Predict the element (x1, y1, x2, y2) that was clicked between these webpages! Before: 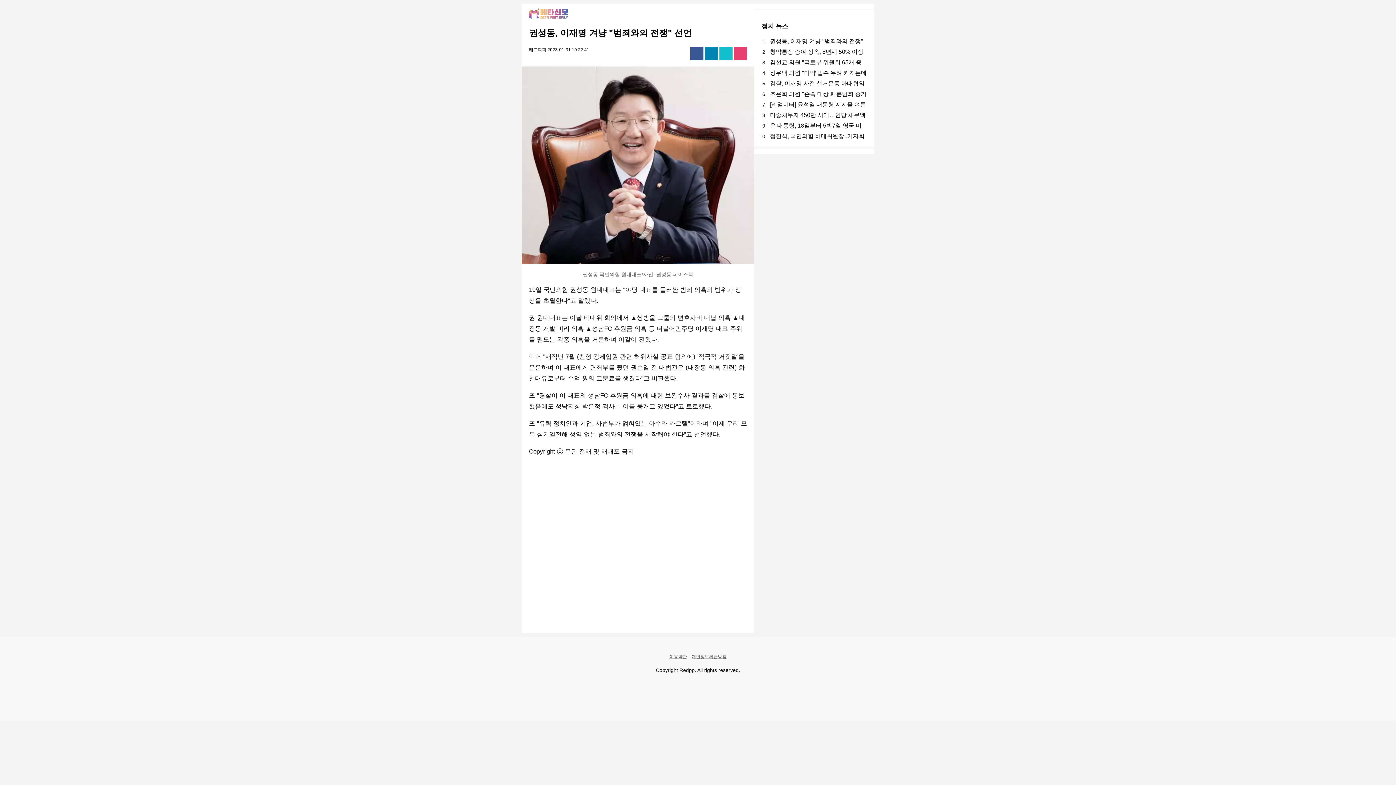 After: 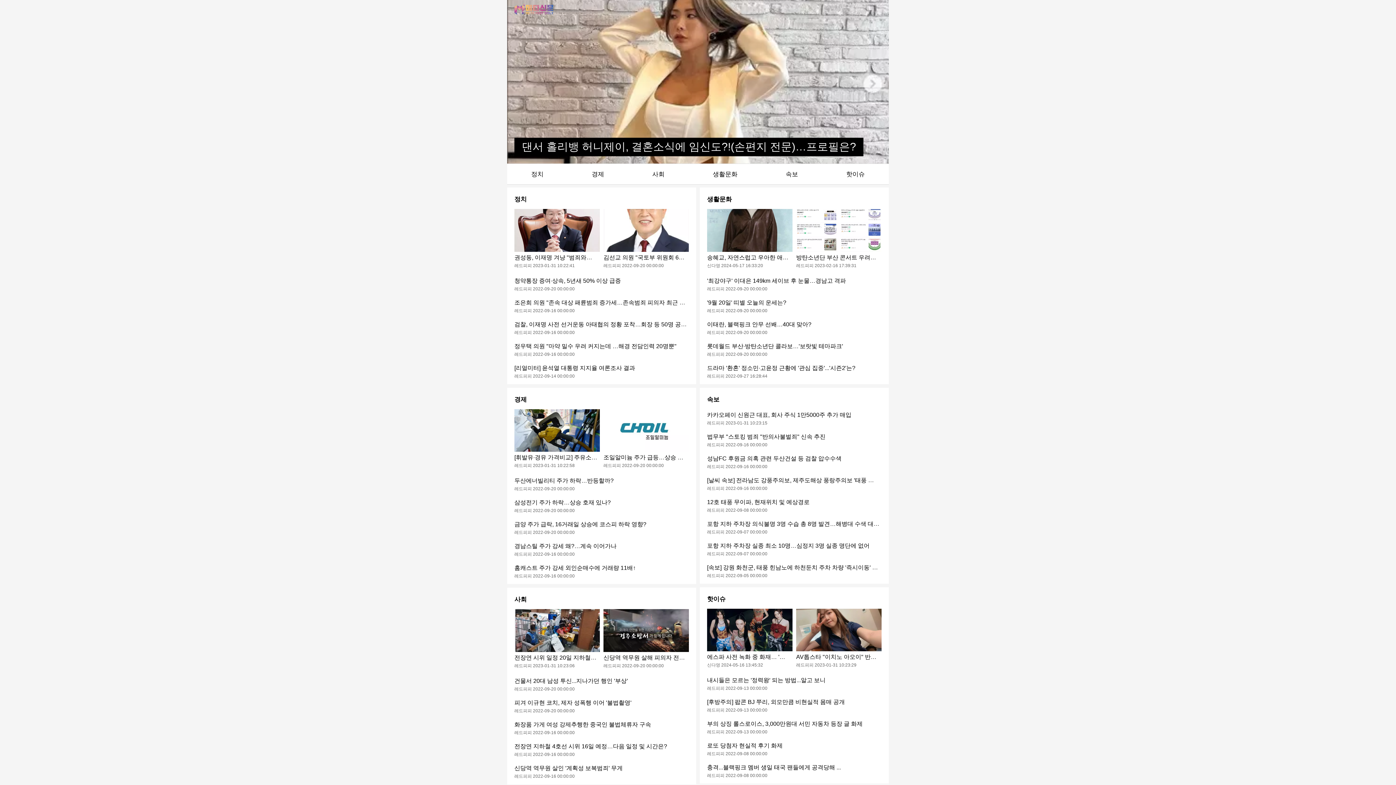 Action: bbox: (529, 14, 567, 20)